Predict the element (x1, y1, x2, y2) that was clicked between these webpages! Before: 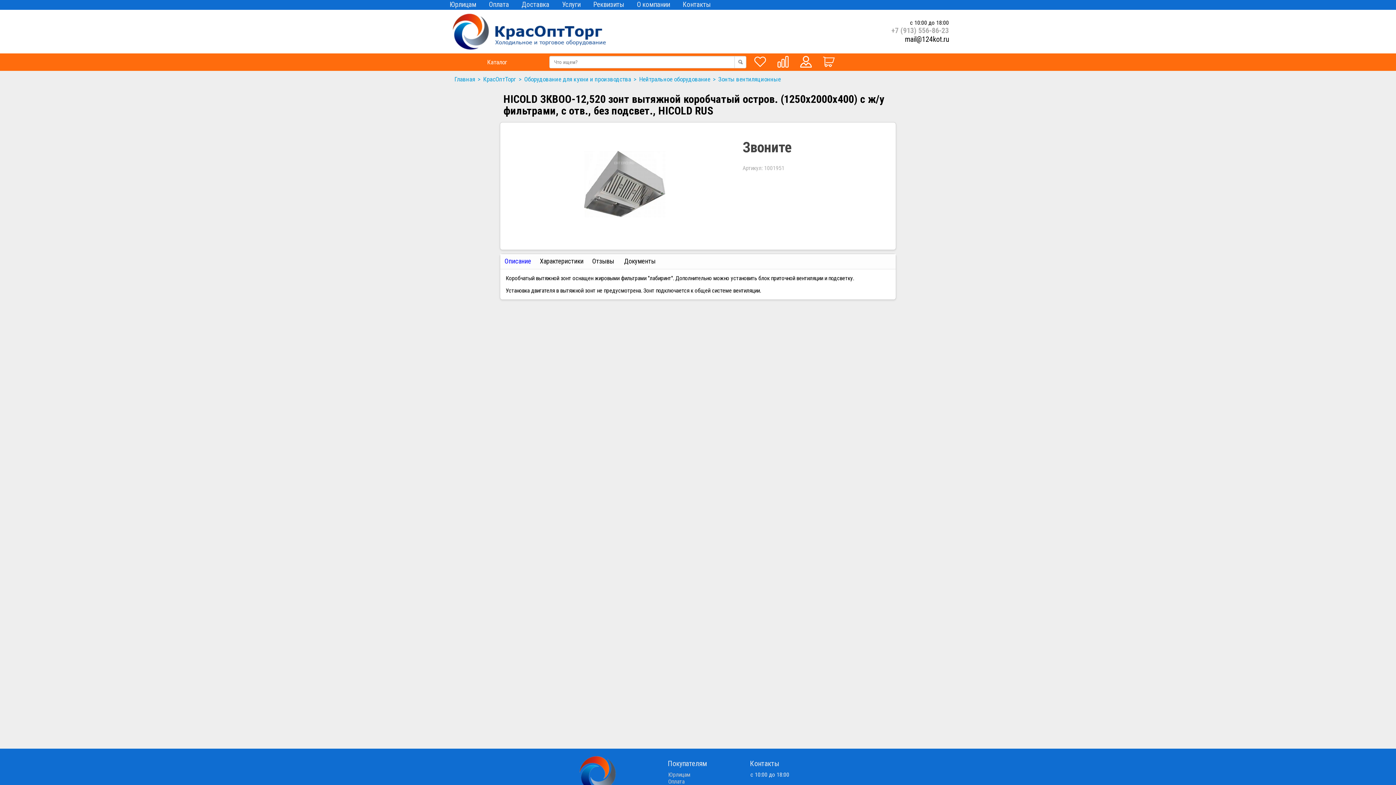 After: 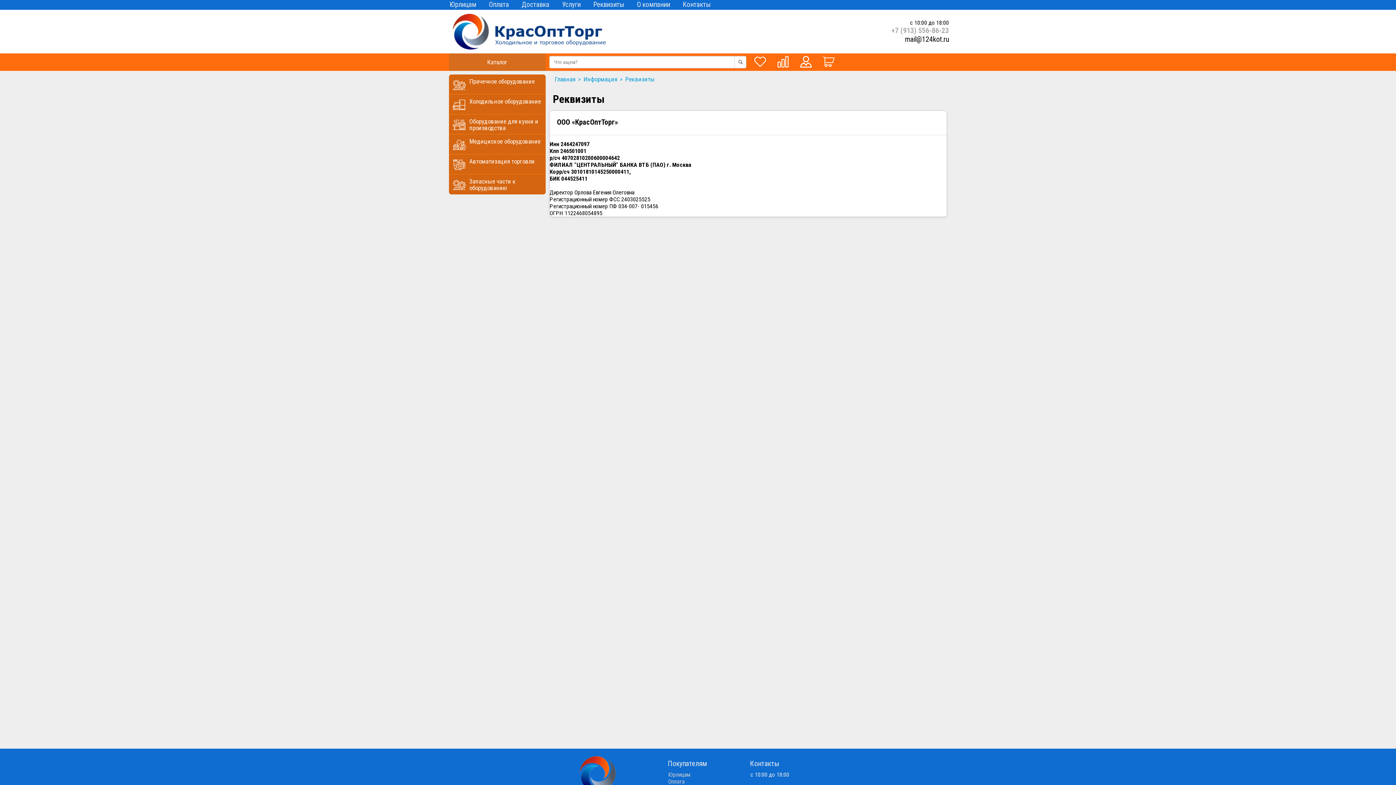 Action: bbox: (593, 0, 624, 8) label: Реквизиты